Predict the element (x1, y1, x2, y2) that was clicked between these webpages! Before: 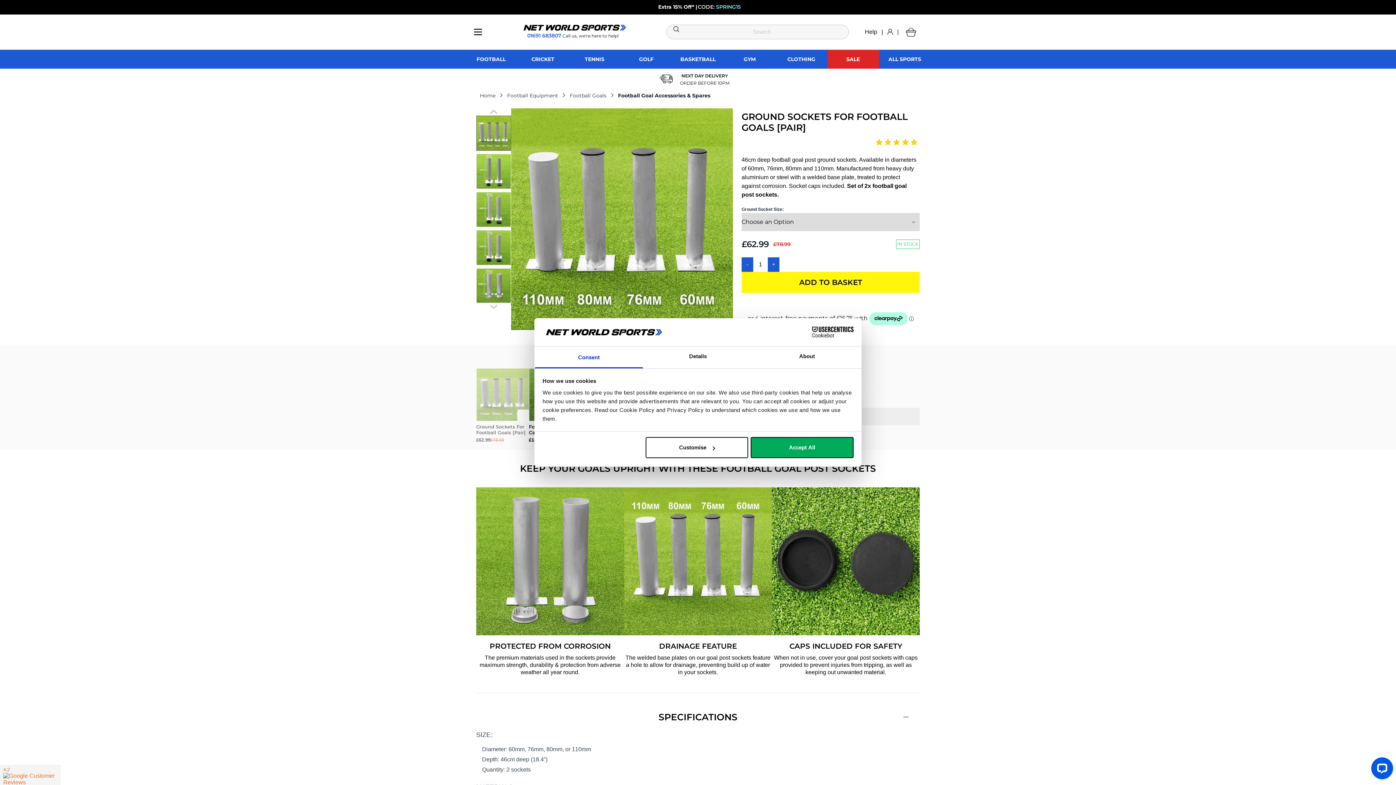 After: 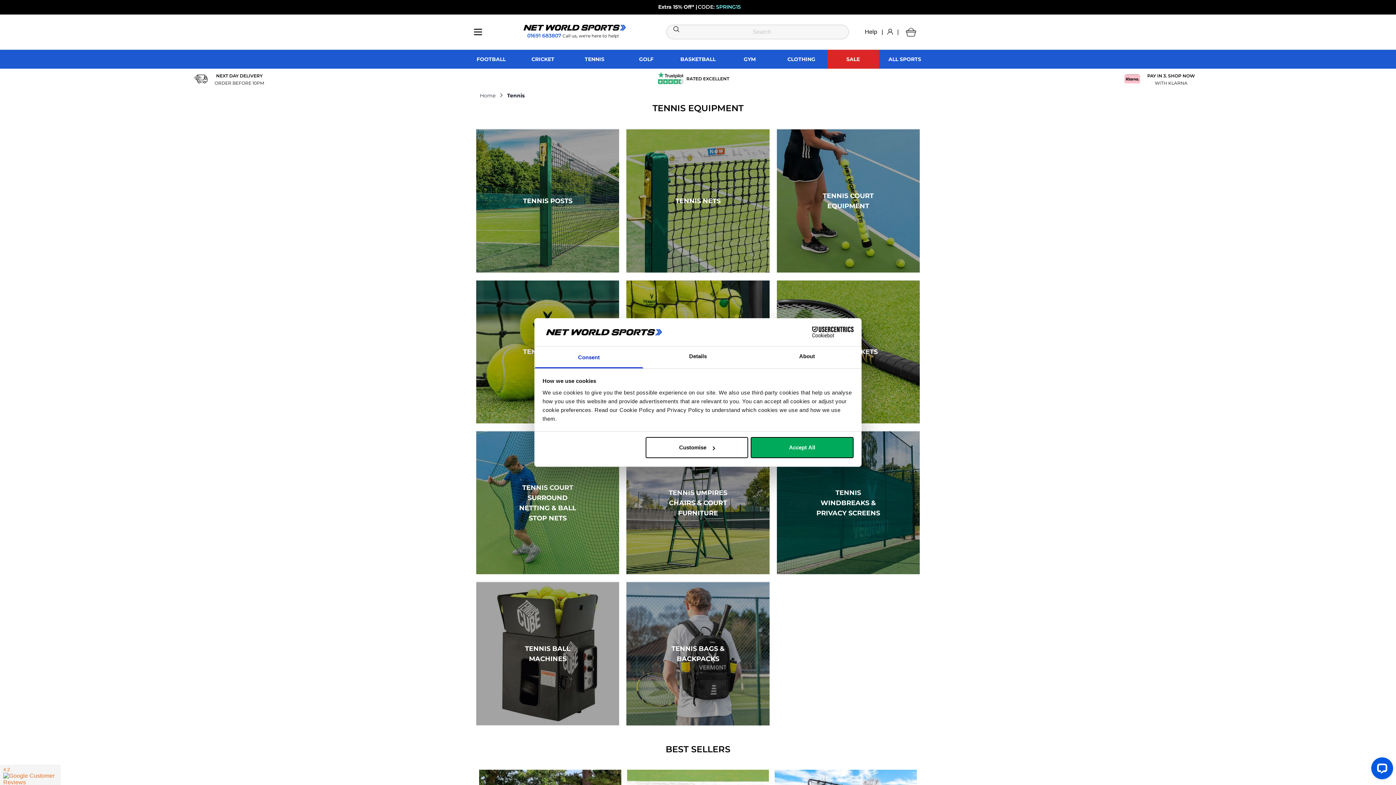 Action: bbox: (568, 49, 620, 68) label: TENNIS